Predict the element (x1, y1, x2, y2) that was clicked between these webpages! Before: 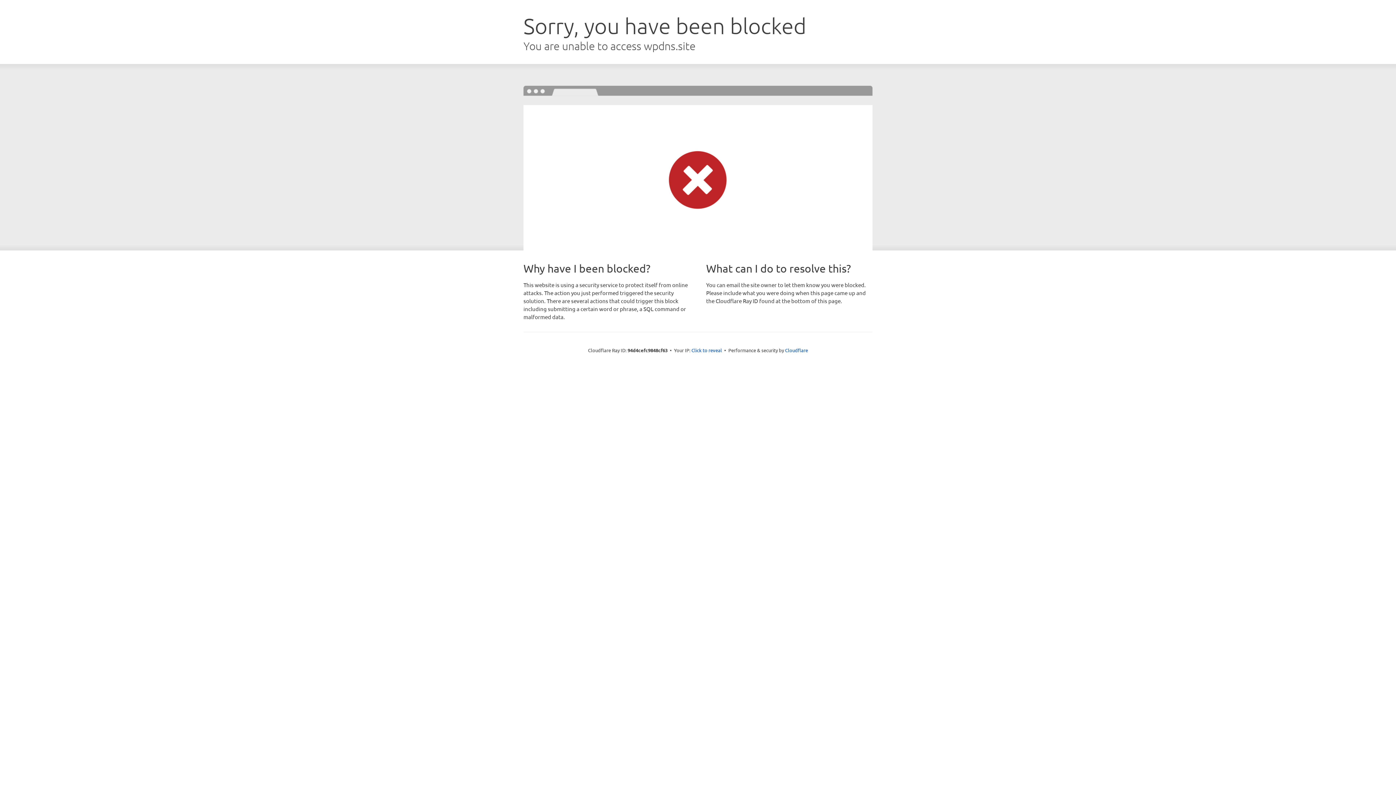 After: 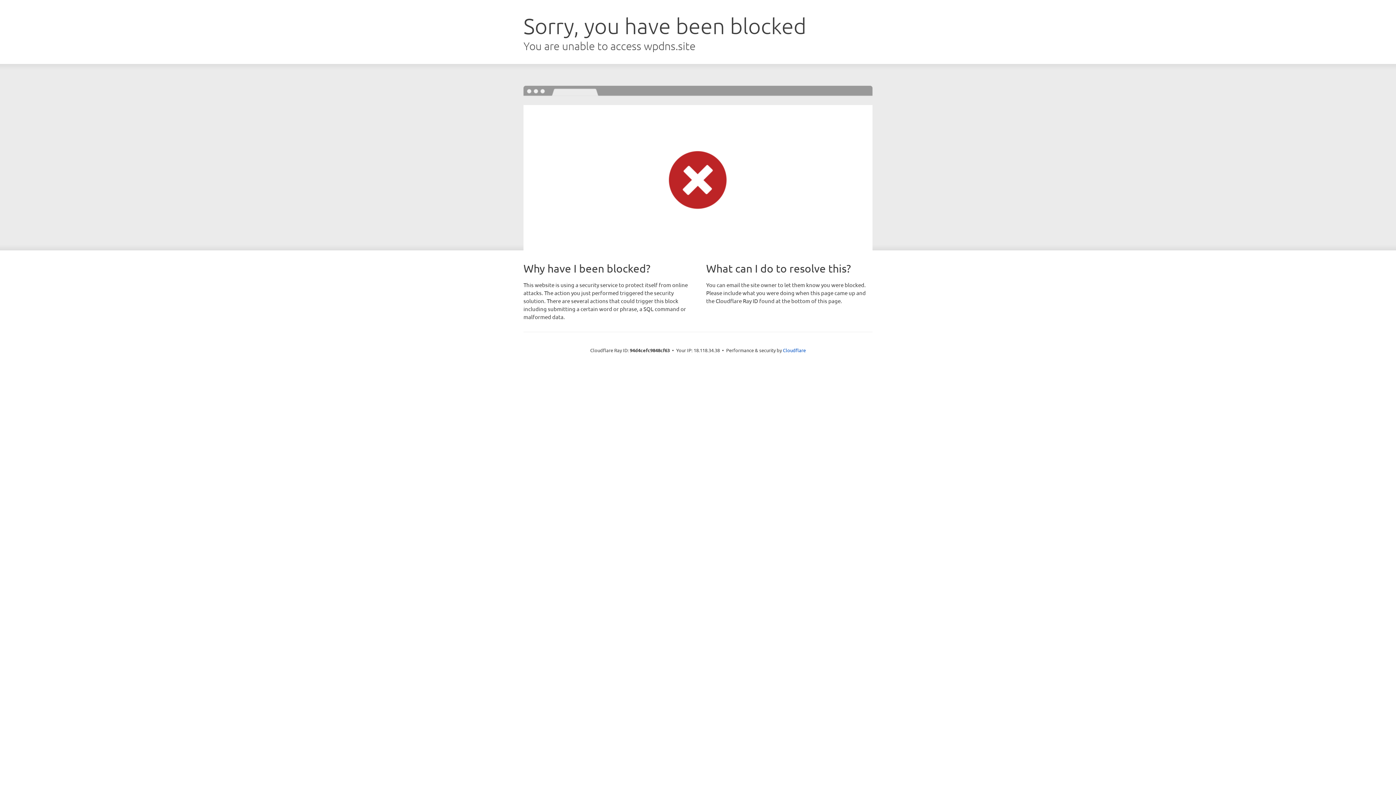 Action: bbox: (691, 346, 722, 353) label: Click to reveal